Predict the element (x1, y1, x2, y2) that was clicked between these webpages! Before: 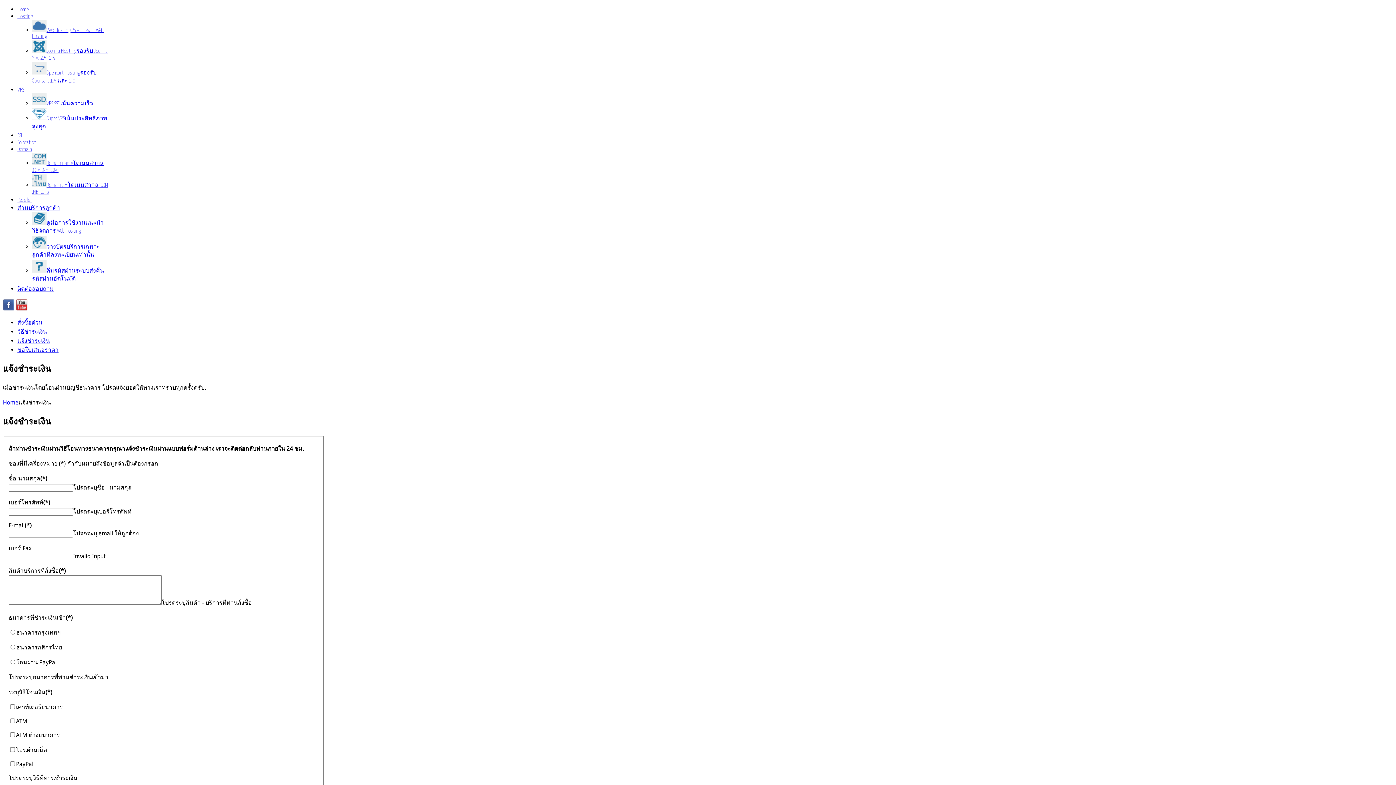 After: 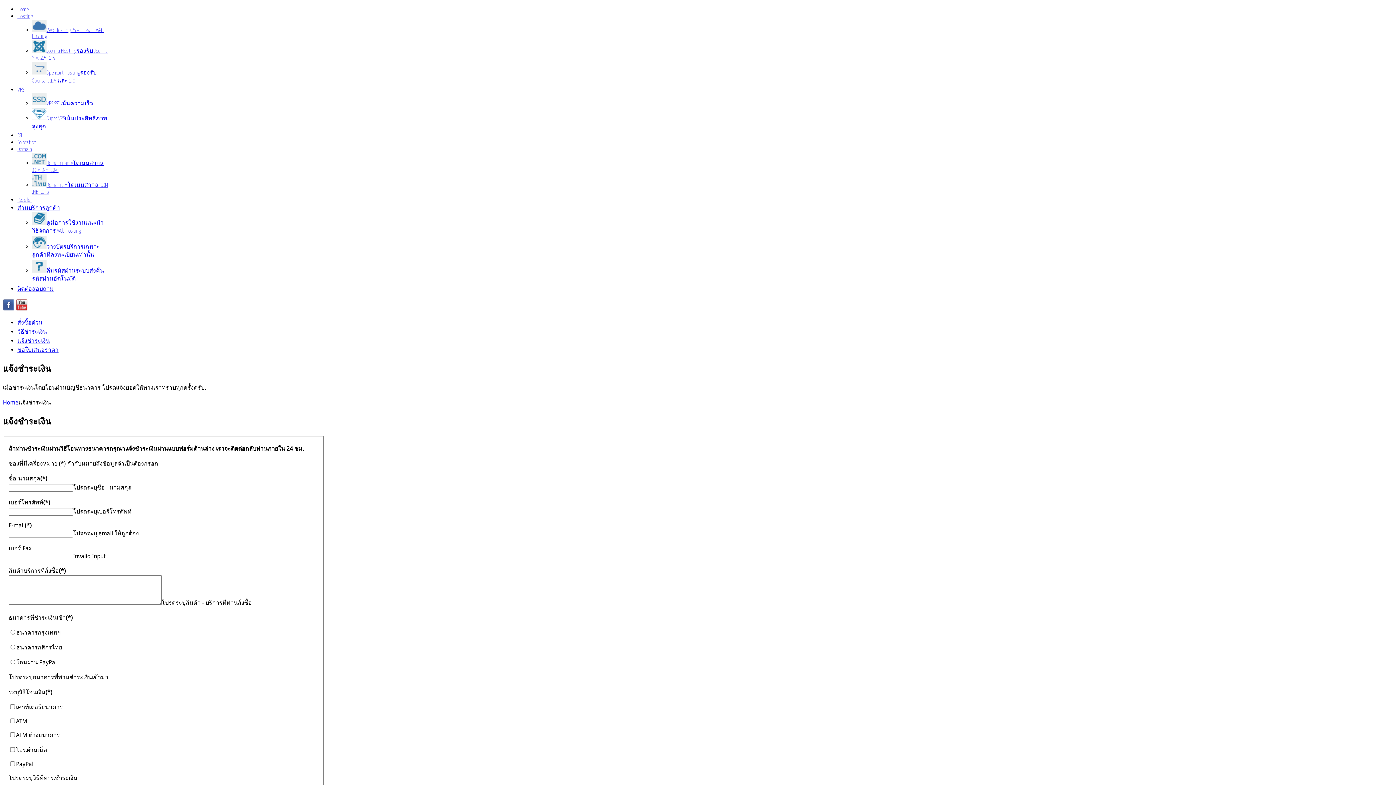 Action: label: Hosting bbox: (17, 13, 32, 19)